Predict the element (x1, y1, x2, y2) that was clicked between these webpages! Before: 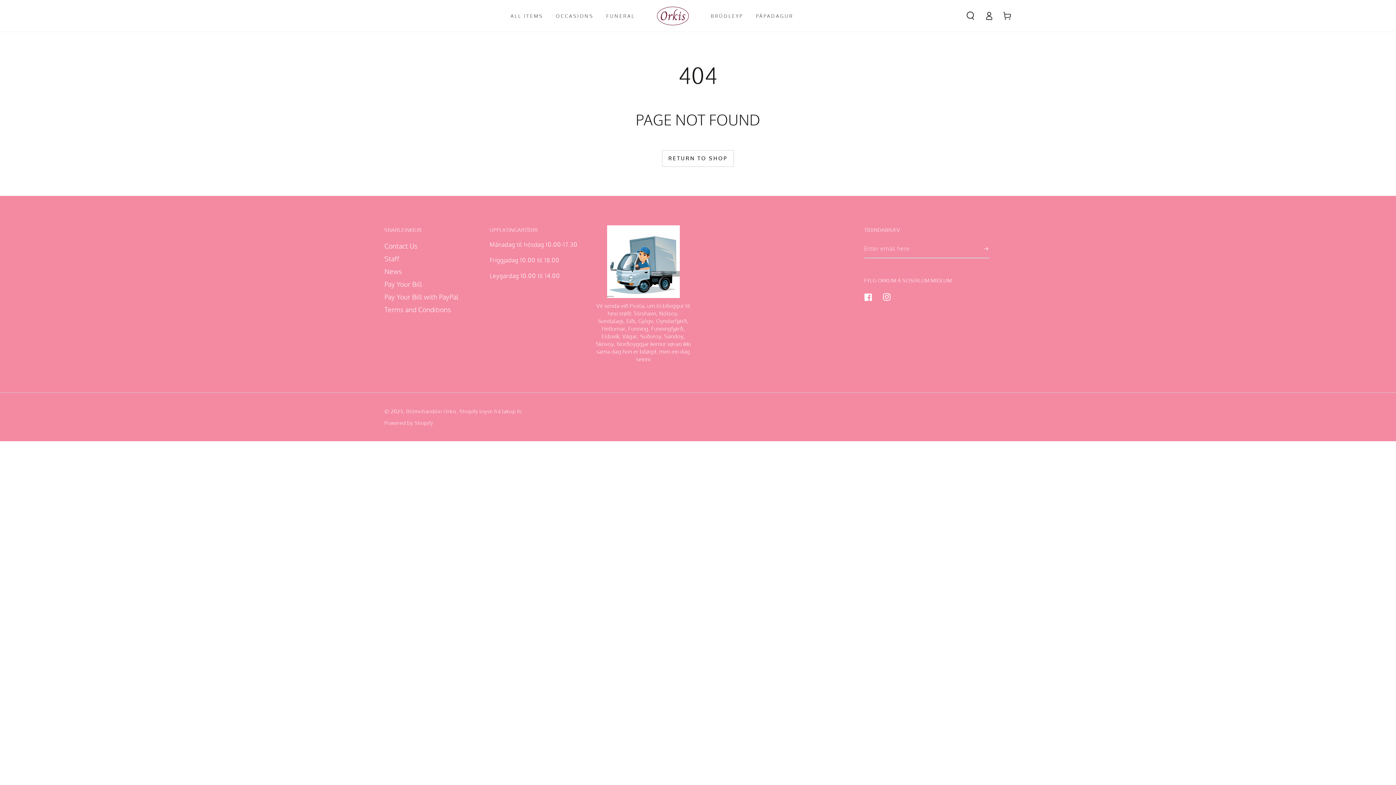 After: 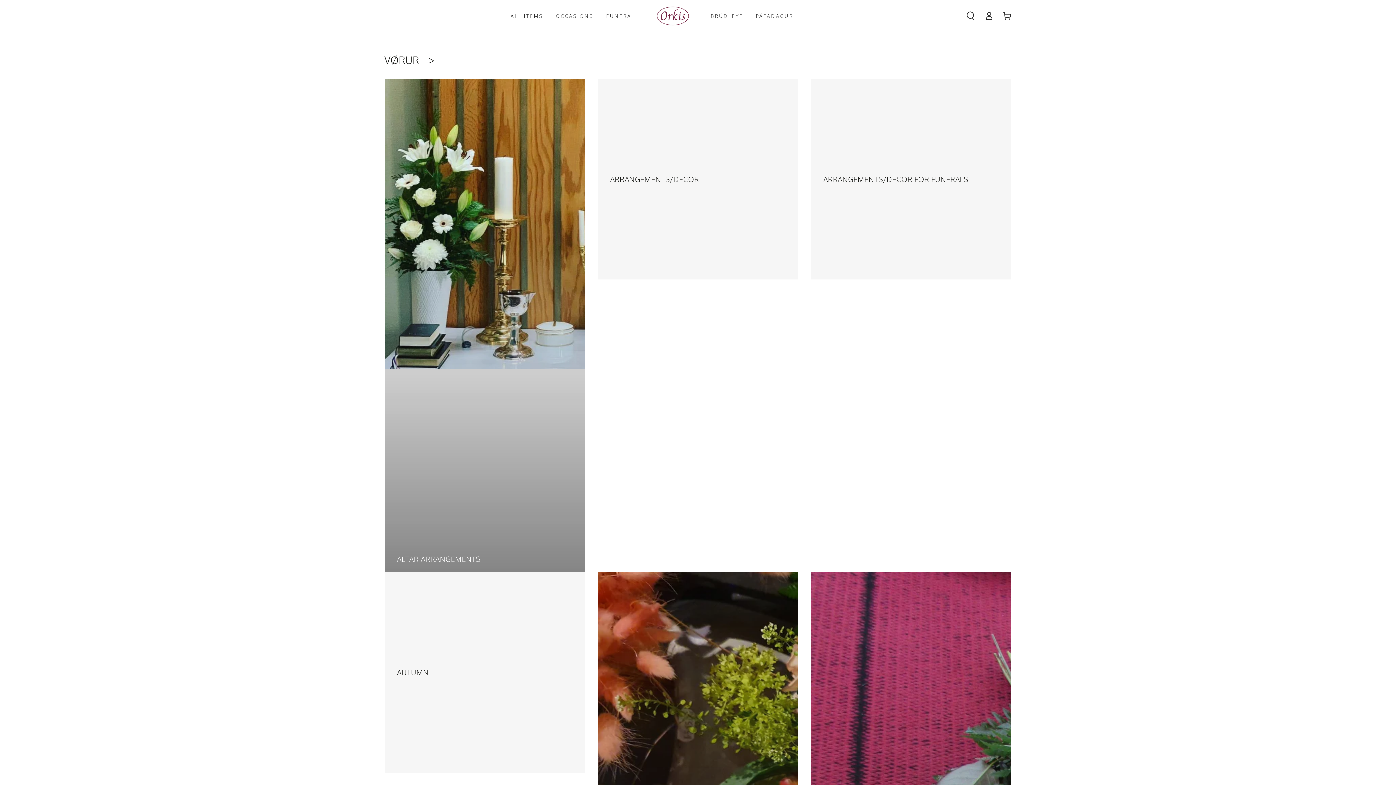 Action: label: ALL ITEMS bbox: (504, 6, 549, 24)